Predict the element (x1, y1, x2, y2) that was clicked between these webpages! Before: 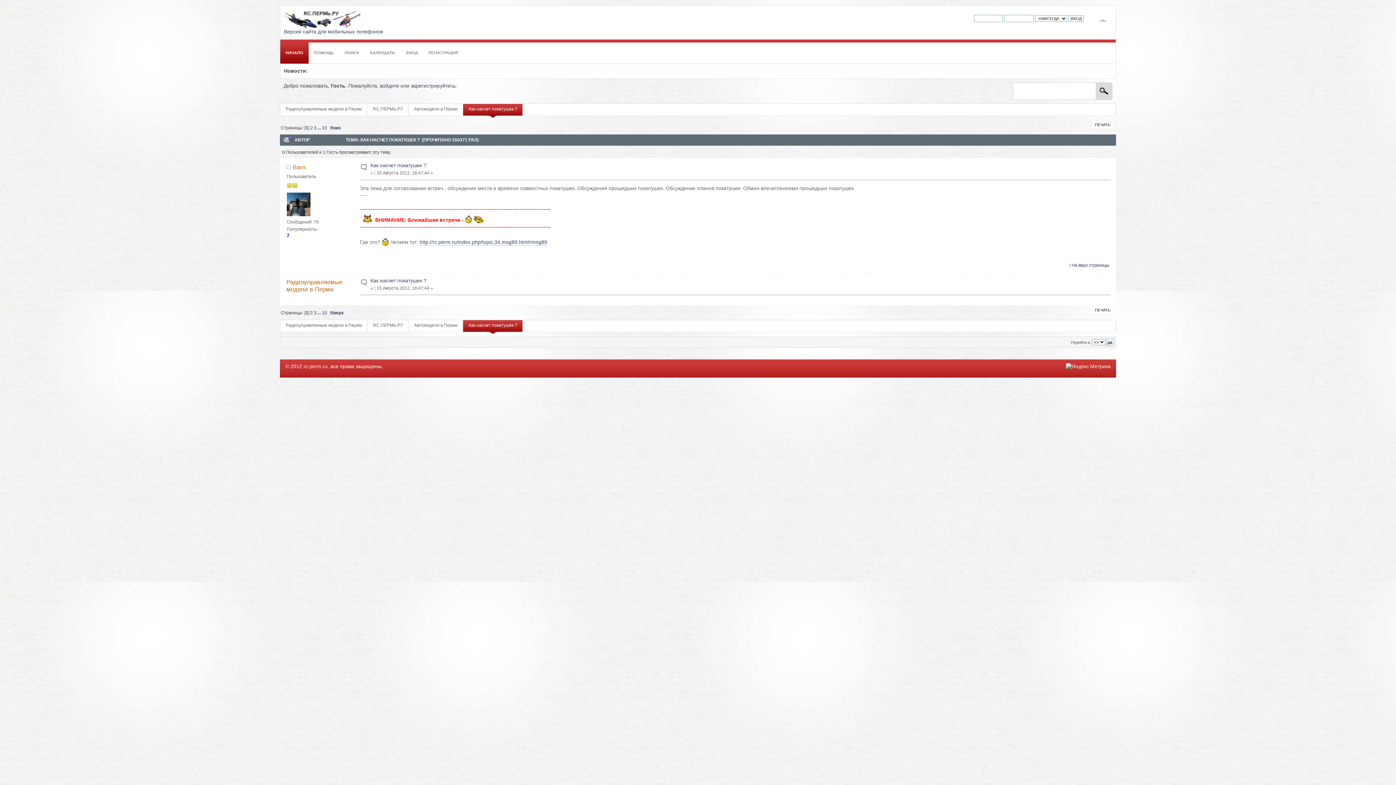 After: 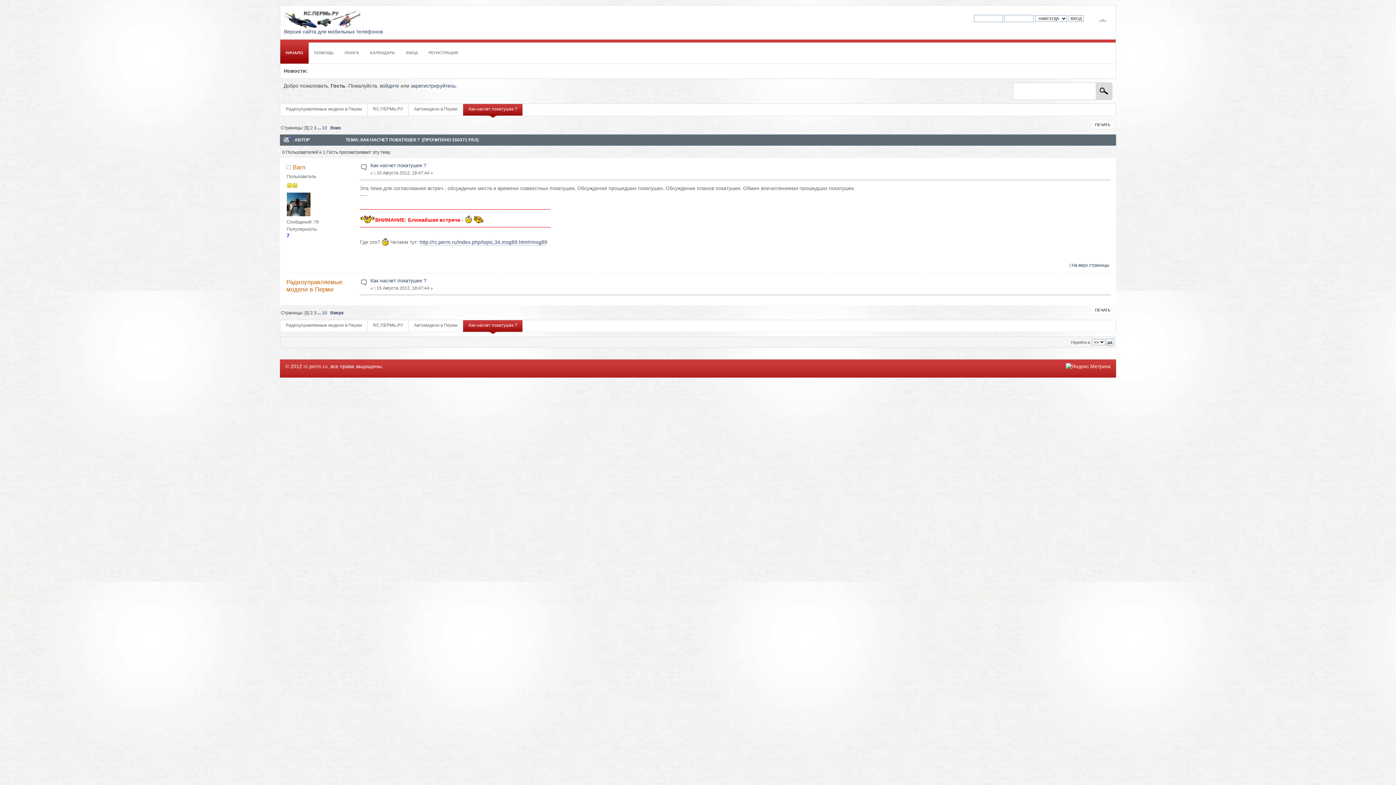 Action: label: Как насчет покатушек ? bbox: (370, 163, 426, 168)